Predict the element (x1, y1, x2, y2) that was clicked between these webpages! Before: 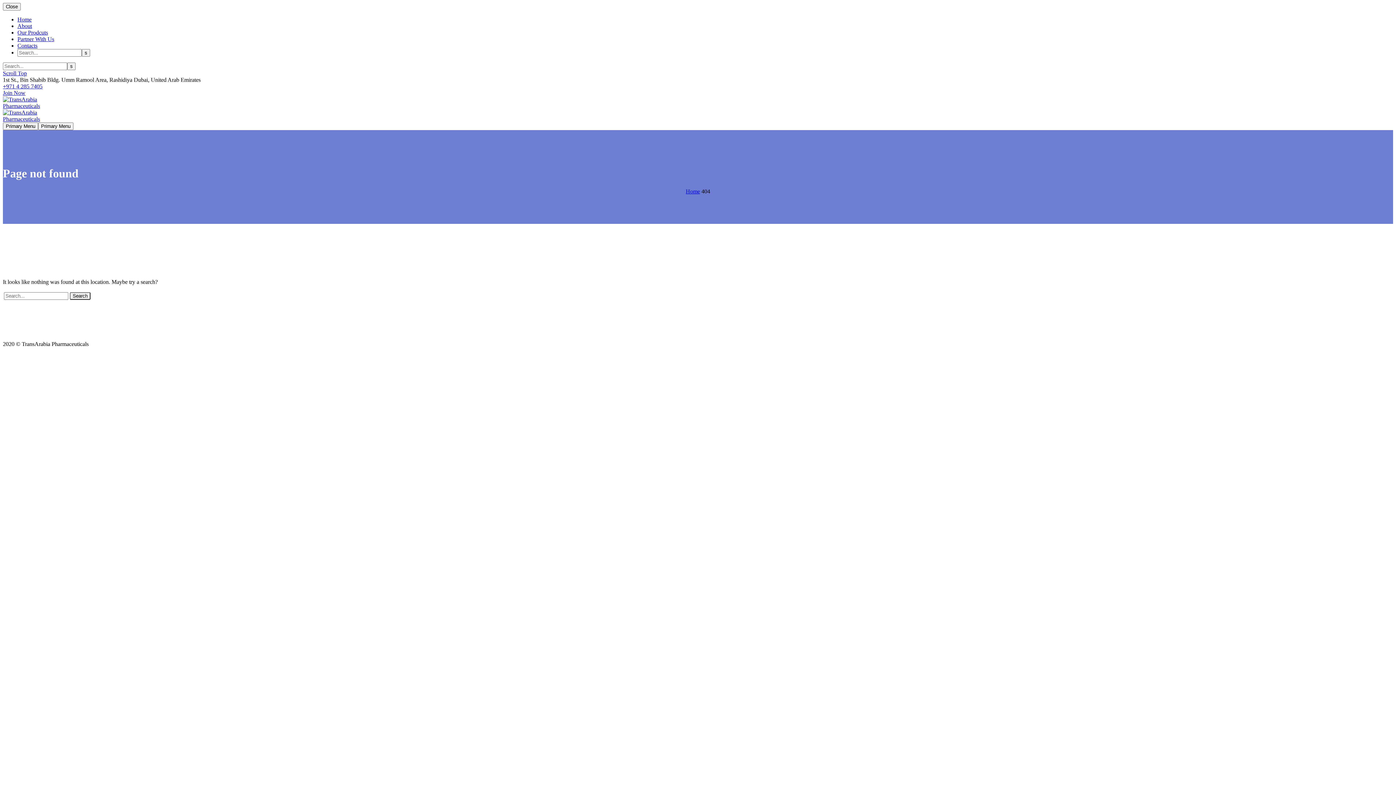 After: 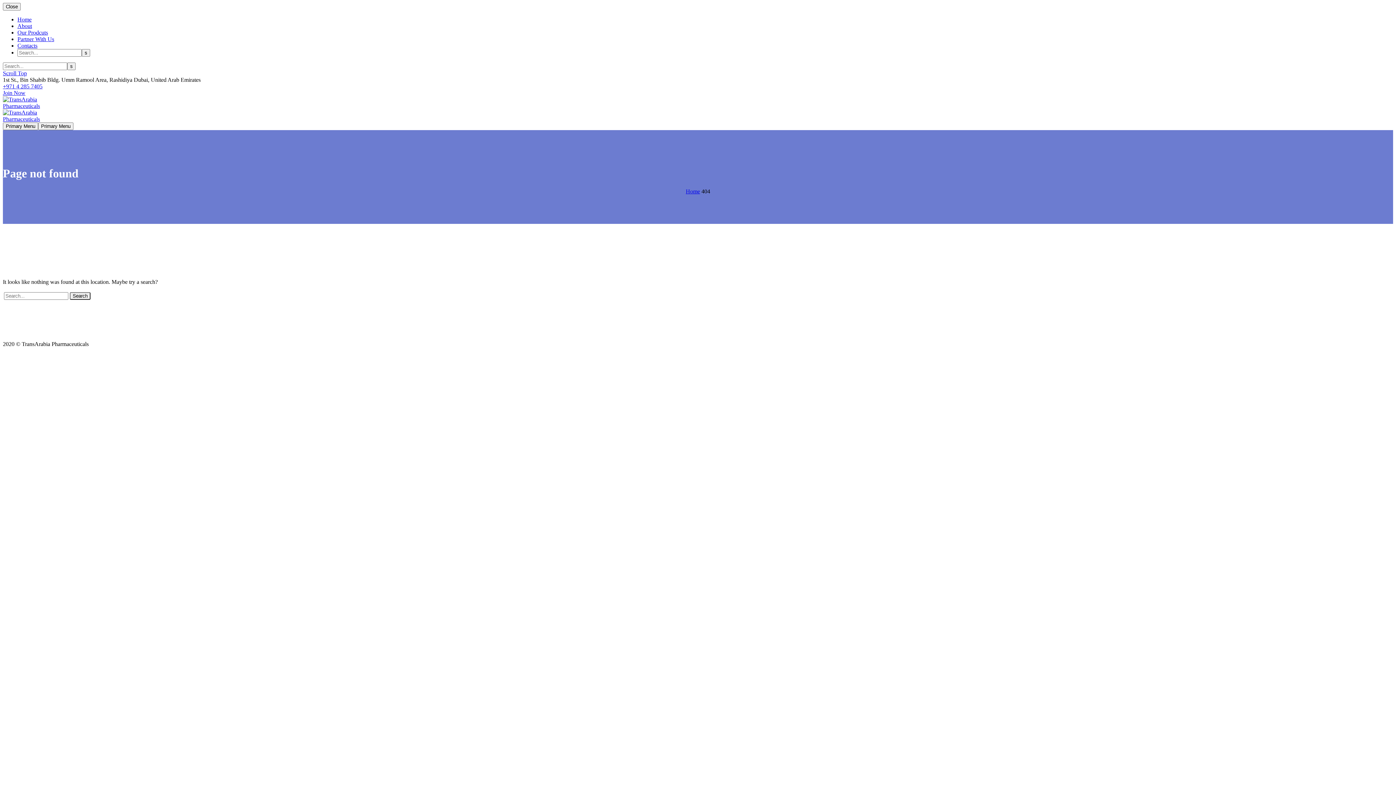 Action: label: Join Now bbox: (2, 89, 25, 96)